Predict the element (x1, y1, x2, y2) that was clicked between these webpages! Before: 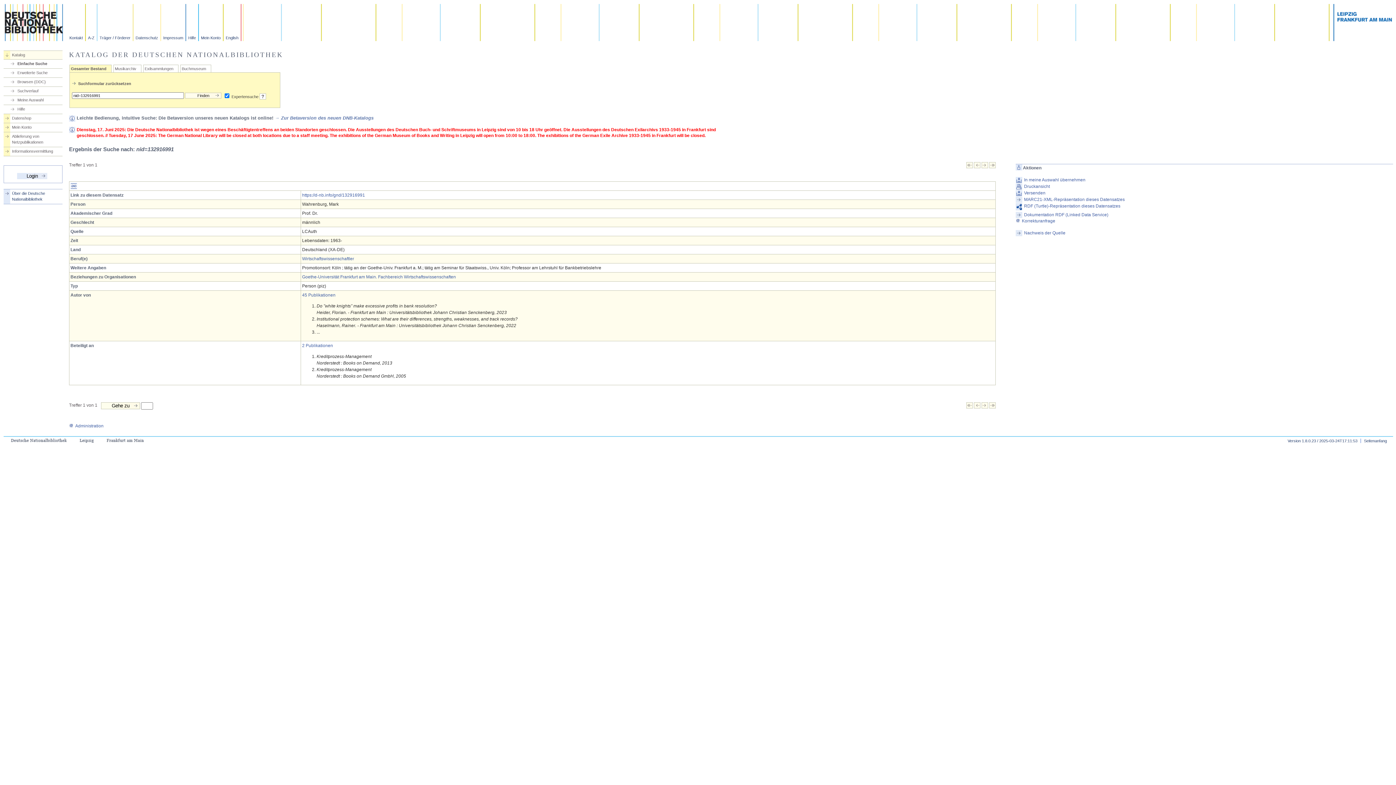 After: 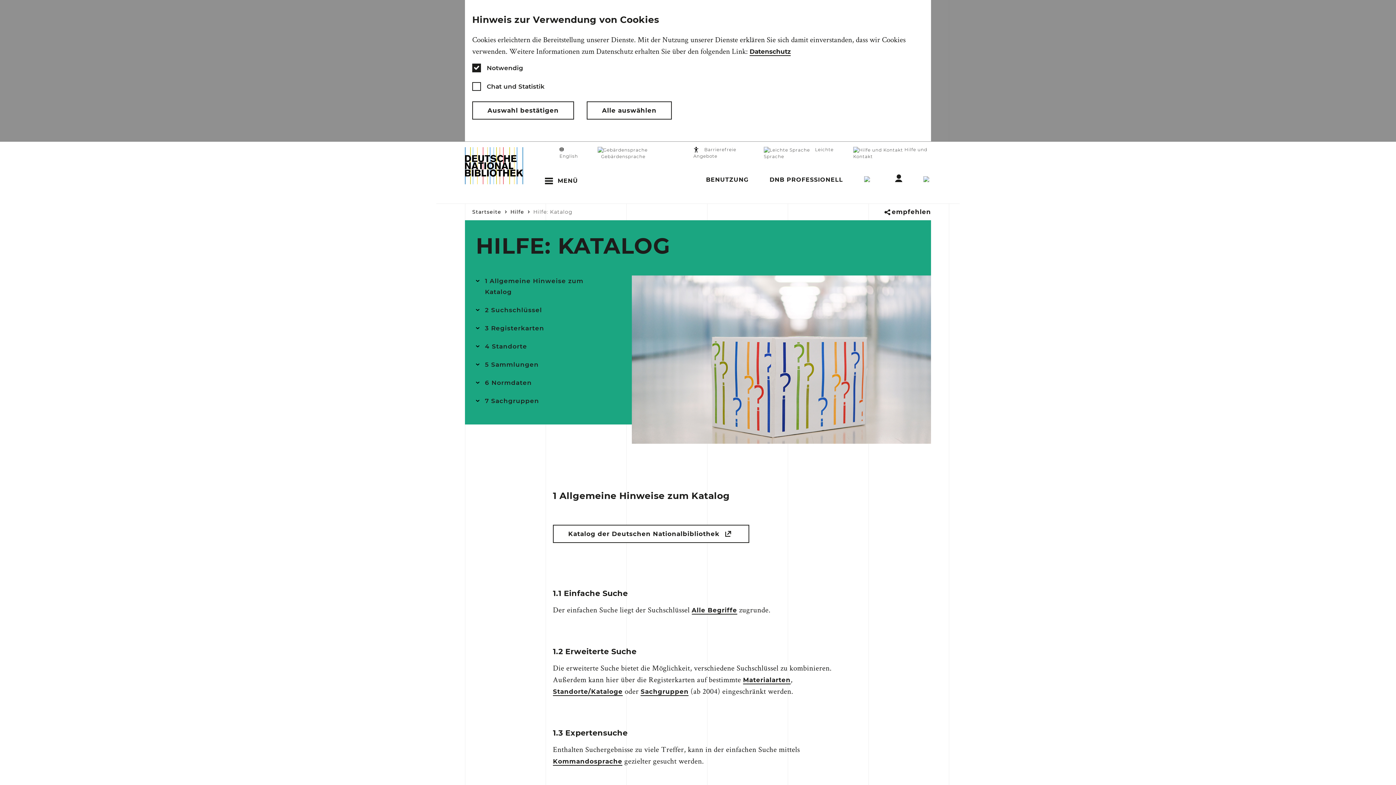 Action: bbox: (186, 4, 198, 41) label: Hilfe